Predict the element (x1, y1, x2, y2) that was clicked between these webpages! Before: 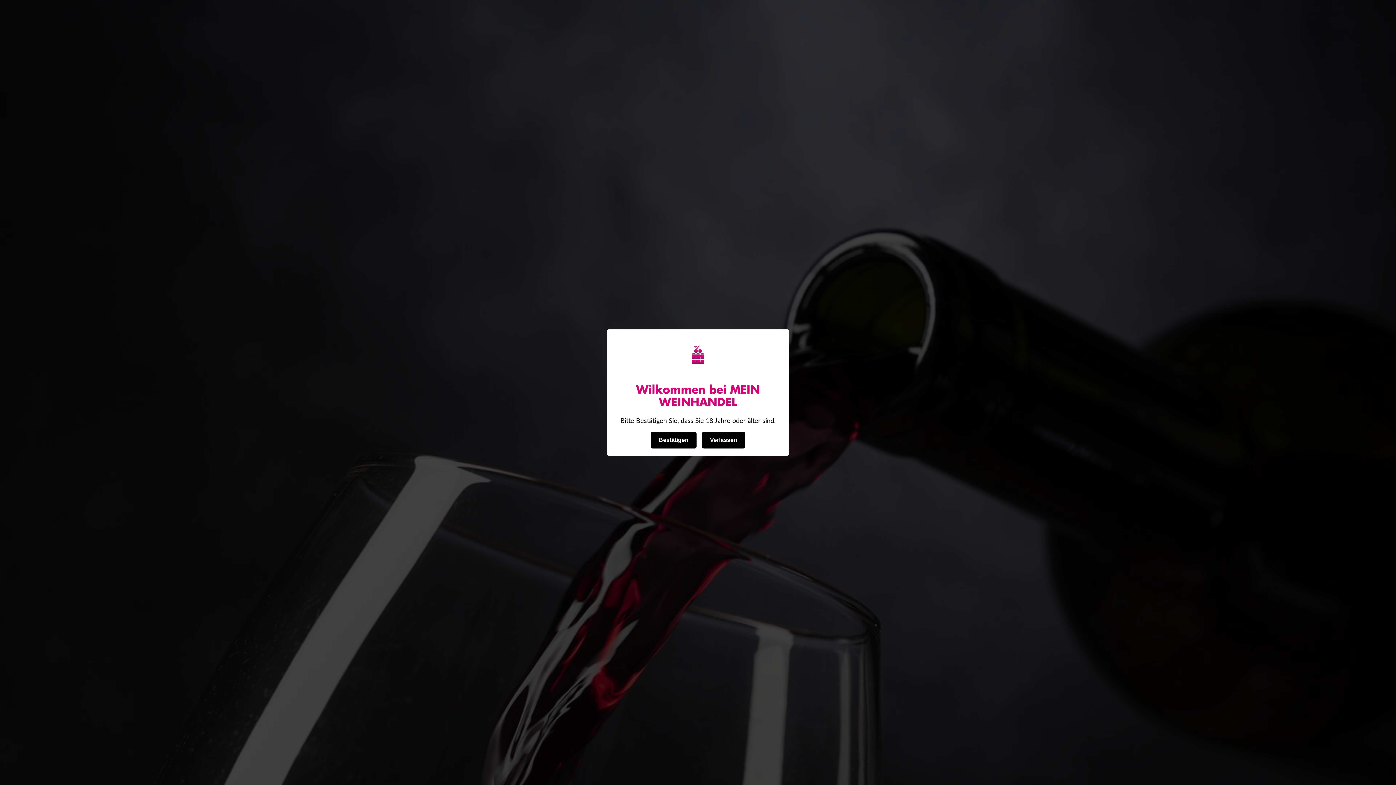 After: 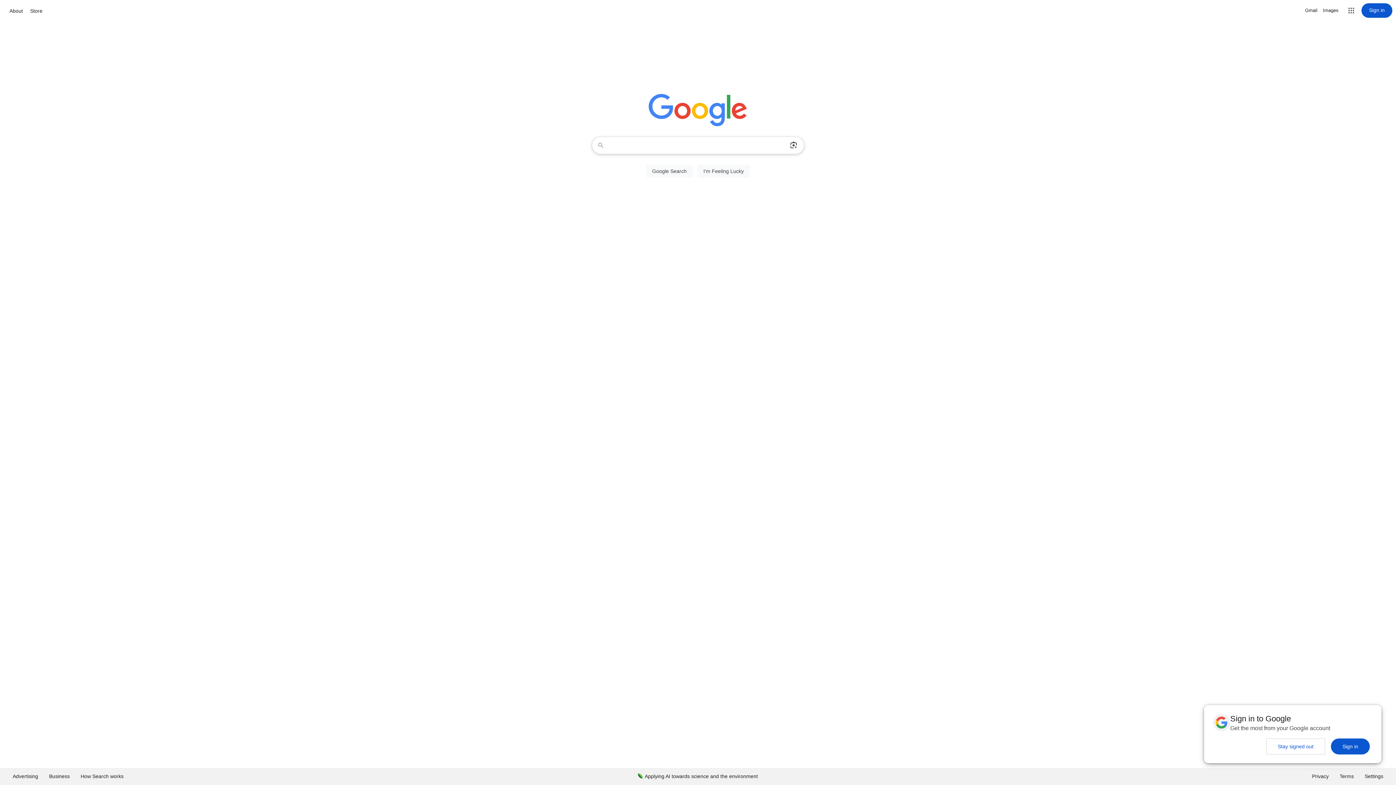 Action: bbox: (702, 431, 745, 448) label: Verlassen